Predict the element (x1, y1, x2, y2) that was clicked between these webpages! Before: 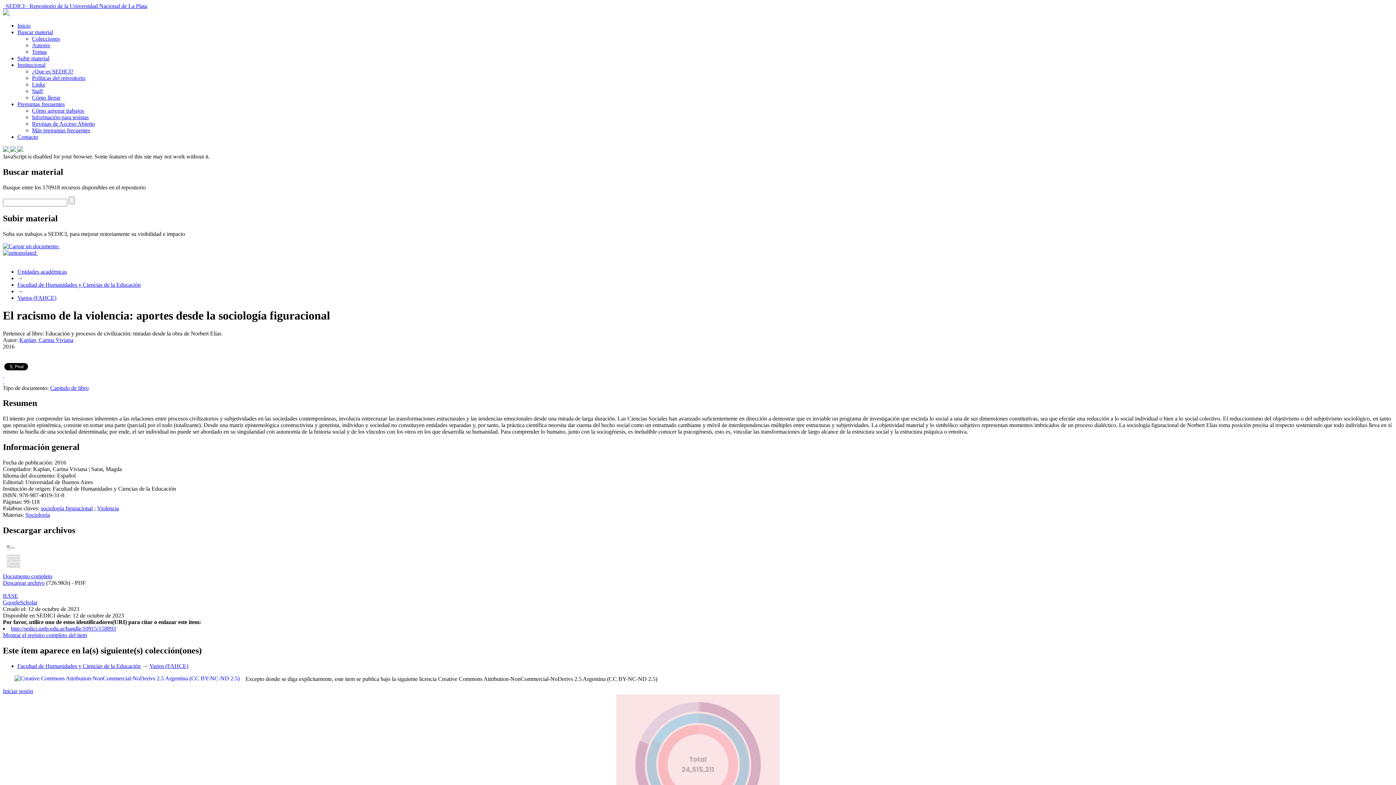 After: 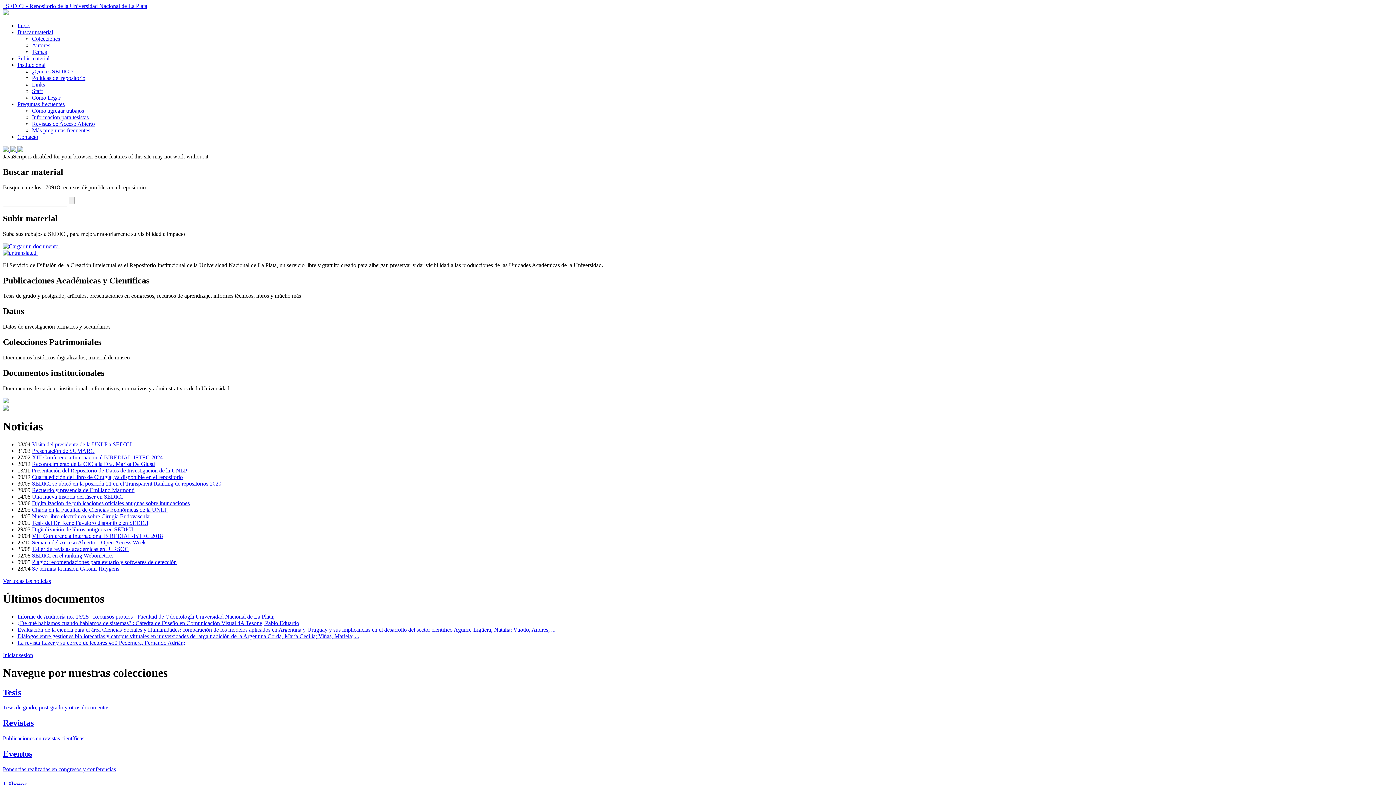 Action: bbox: (17, 22, 30, 28) label: Inicio